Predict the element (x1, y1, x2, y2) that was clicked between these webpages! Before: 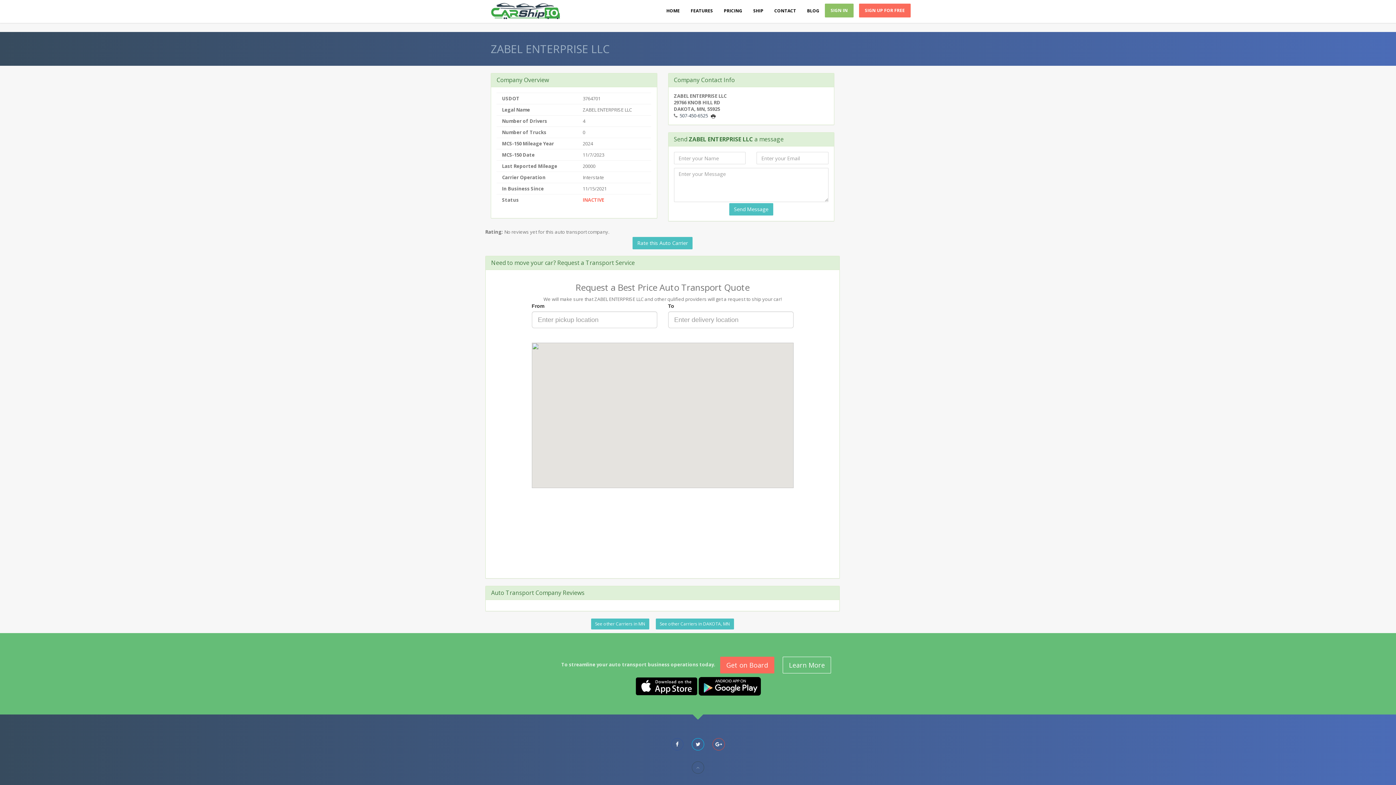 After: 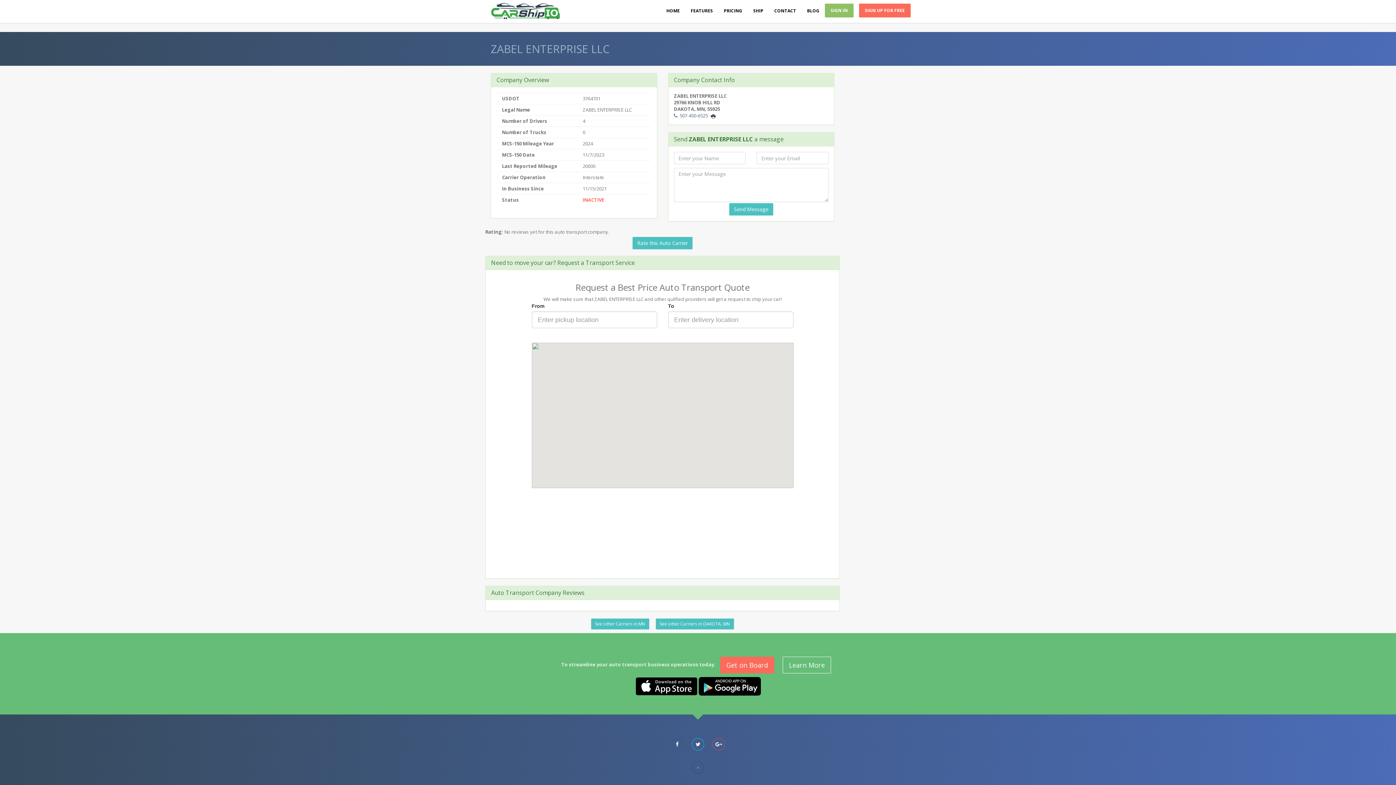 Action: bbox: (679, 112, 708, 118) label: 507-450-6525